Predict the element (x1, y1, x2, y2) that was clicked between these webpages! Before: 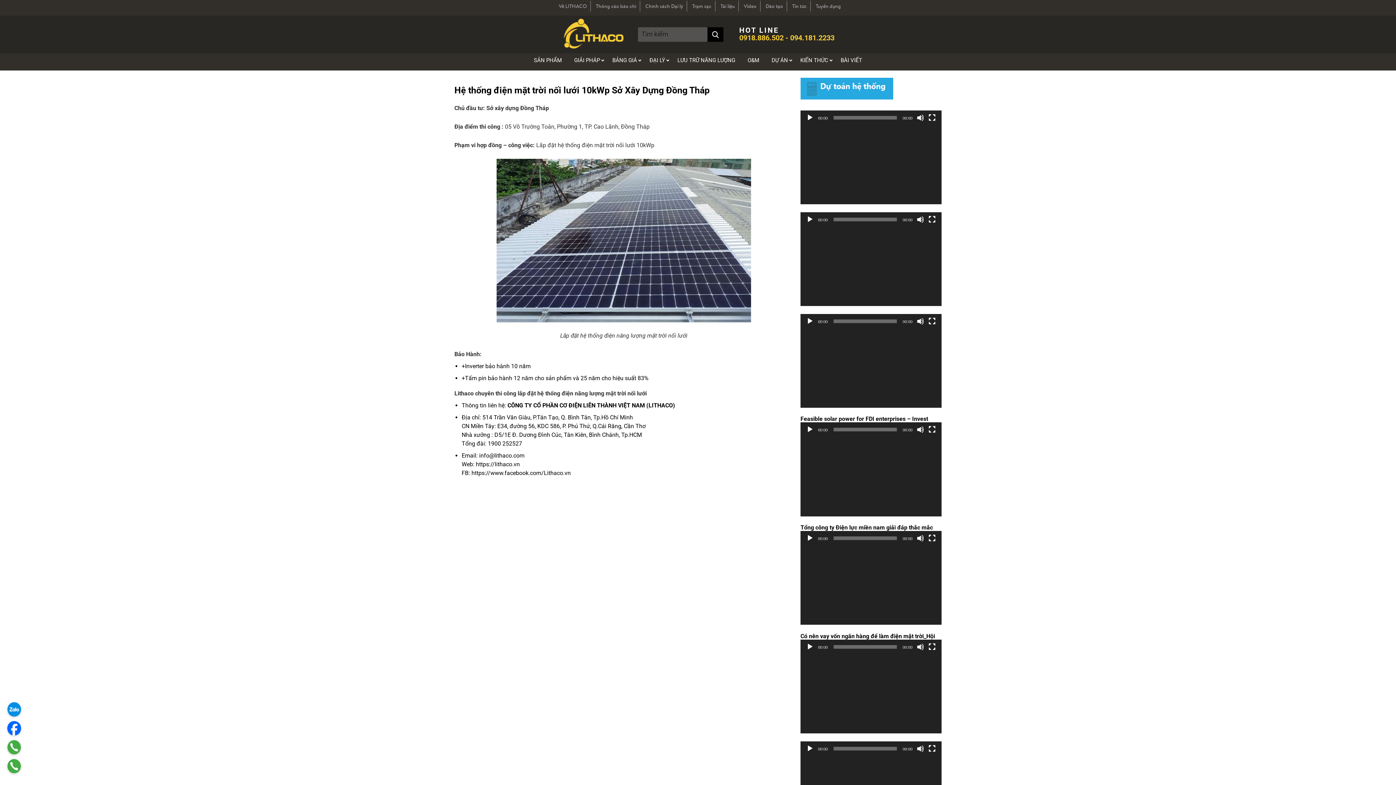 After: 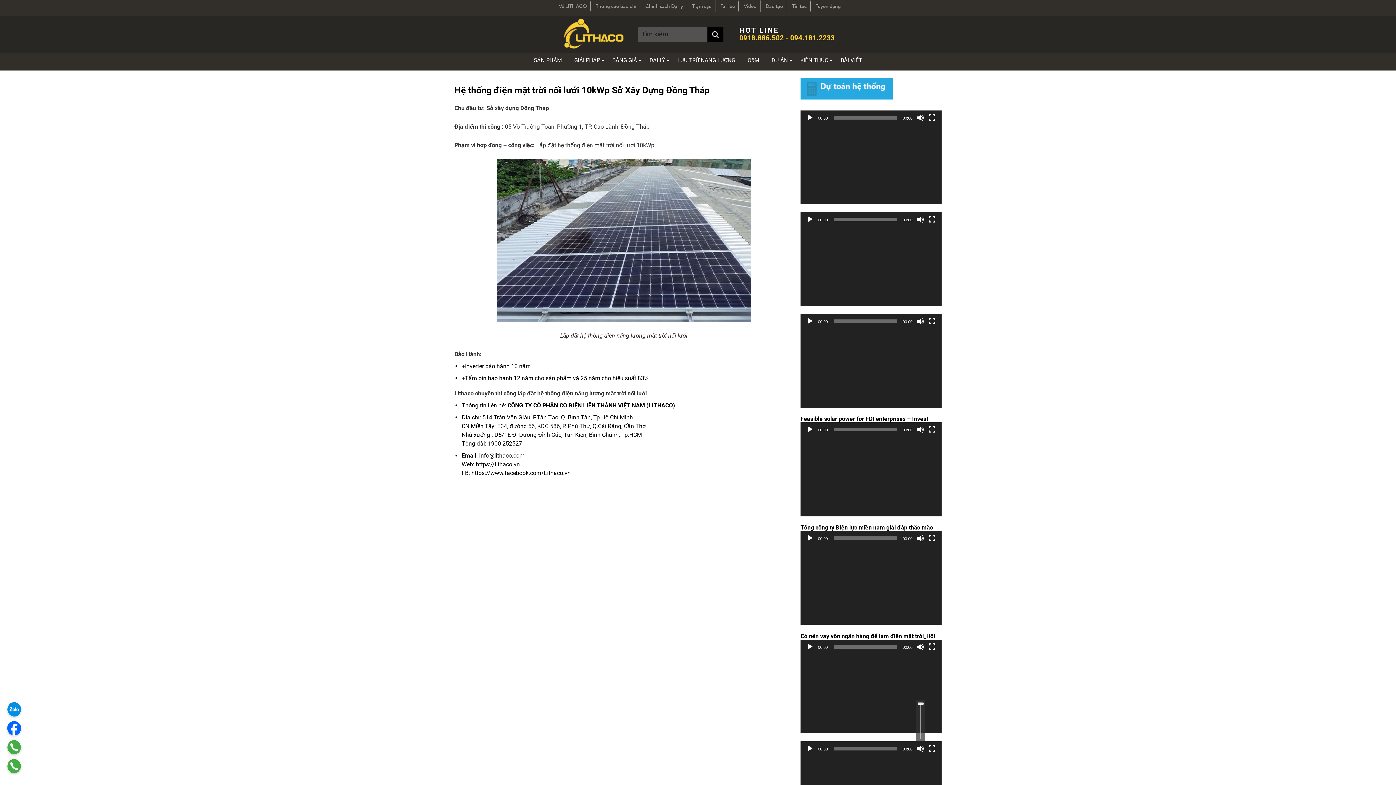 Action: bbox: (917, 745, 924, 752) label: Tắt tiếng